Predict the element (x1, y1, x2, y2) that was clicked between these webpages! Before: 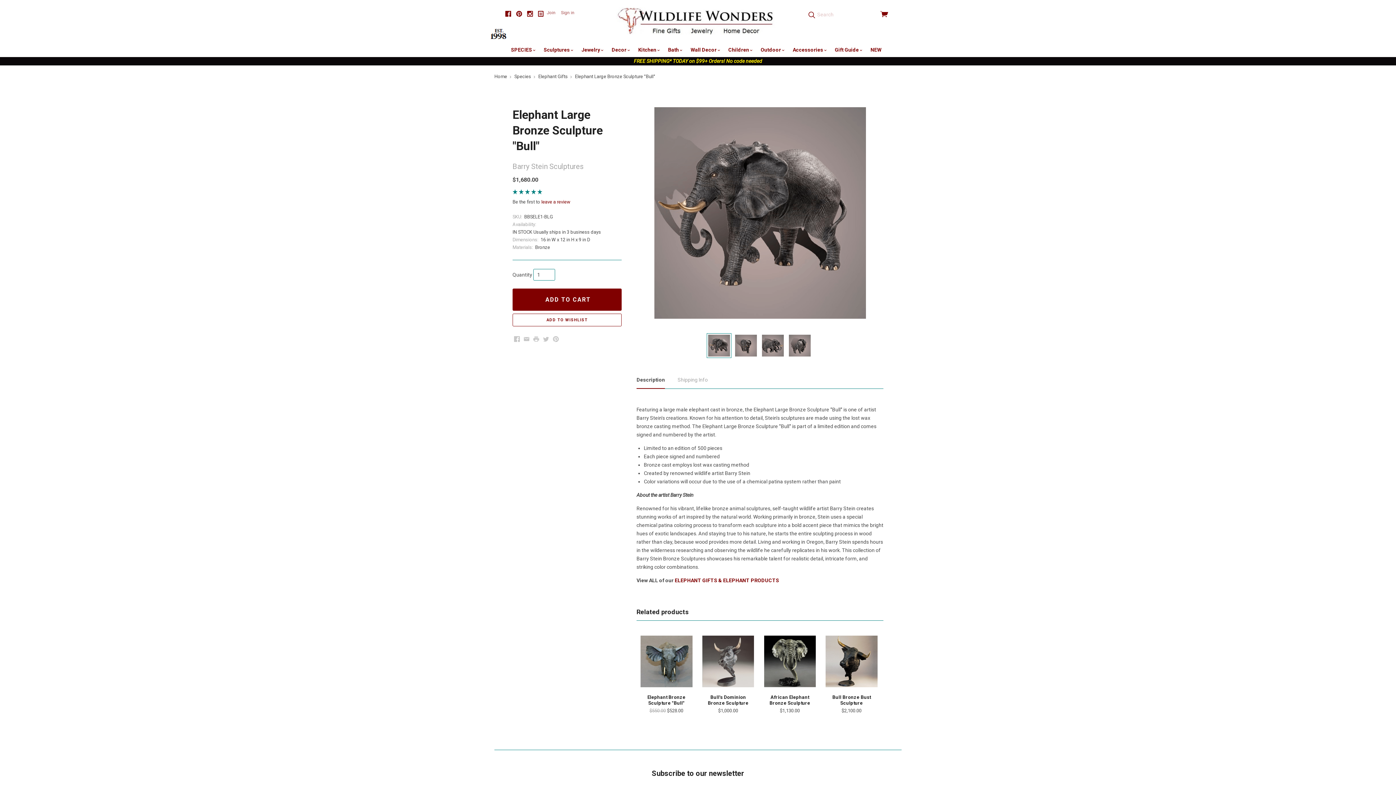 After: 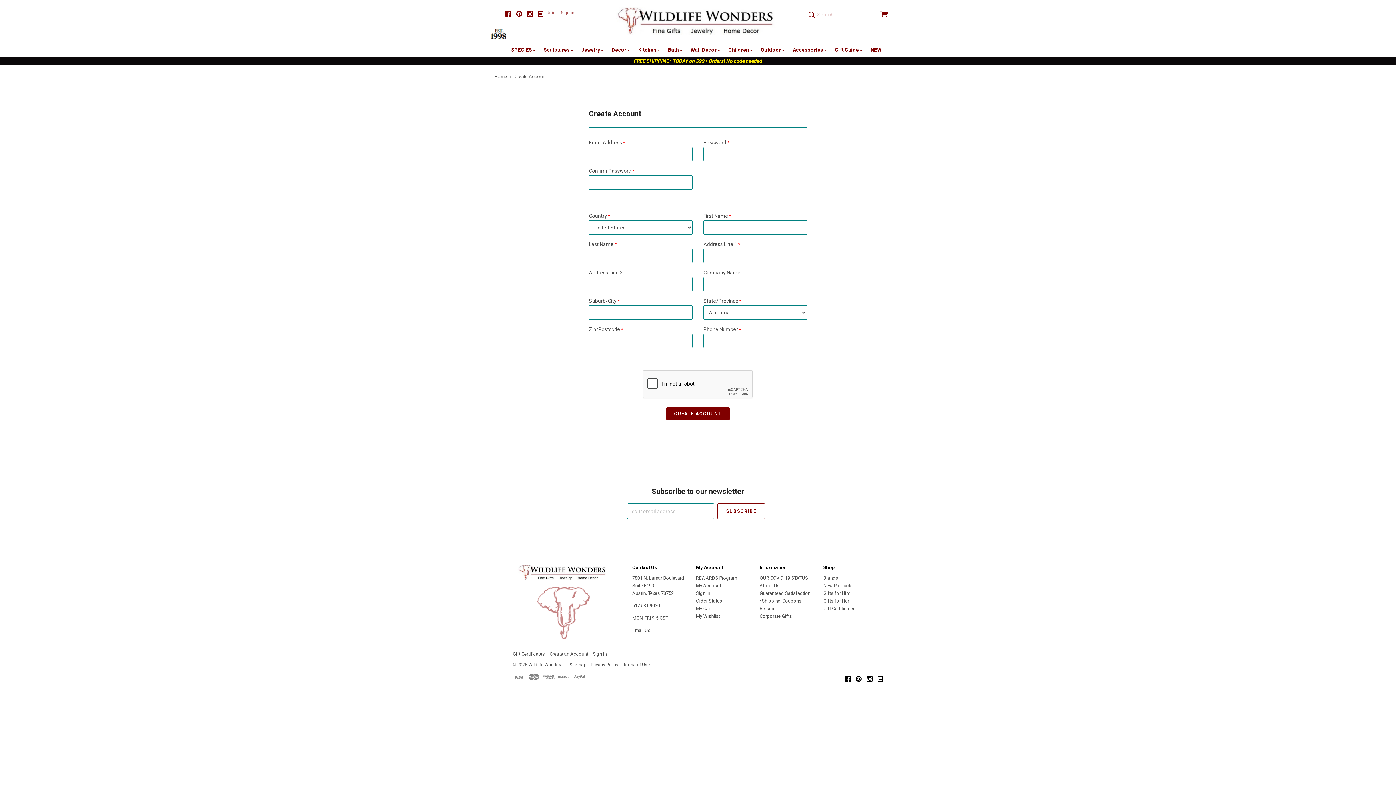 Action: bbox: (544, 7, 557, 18) label: Join